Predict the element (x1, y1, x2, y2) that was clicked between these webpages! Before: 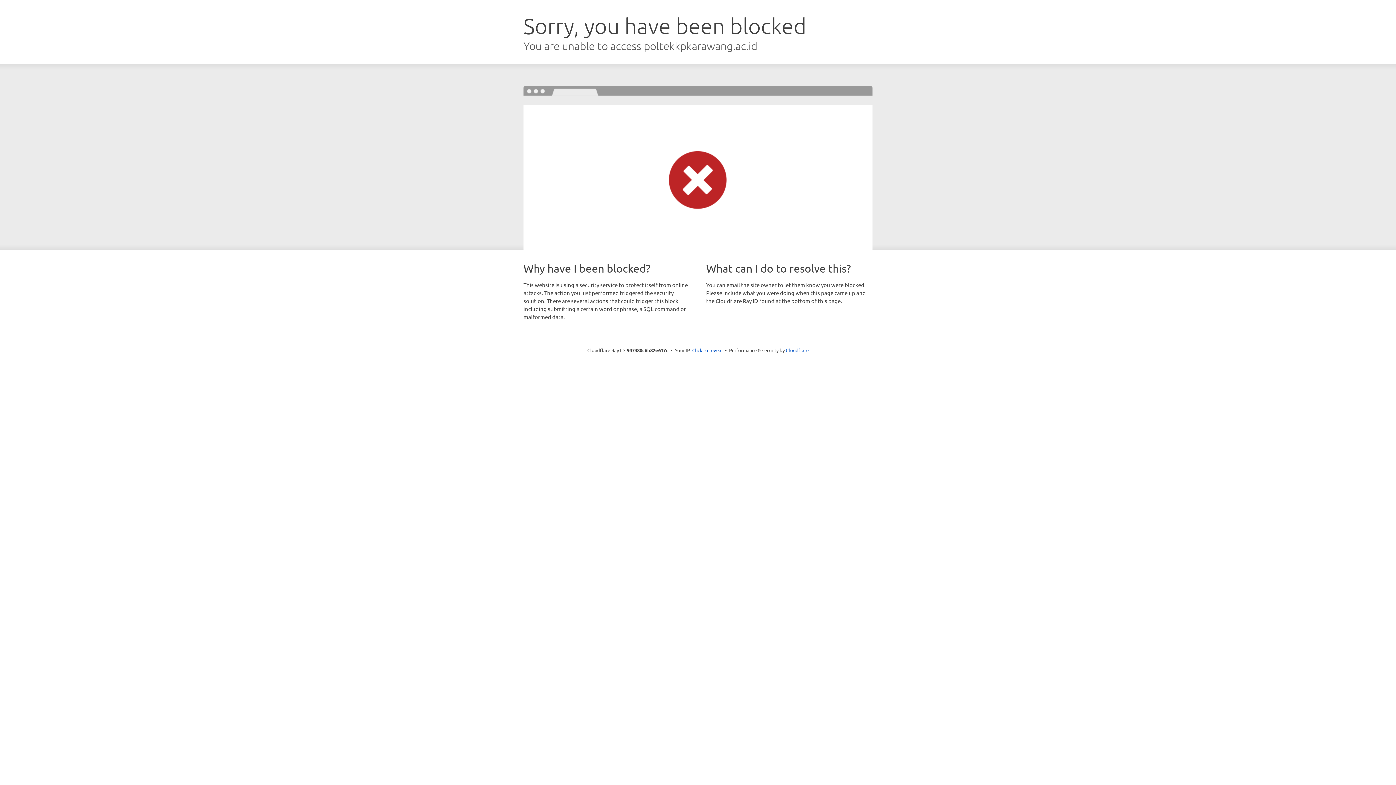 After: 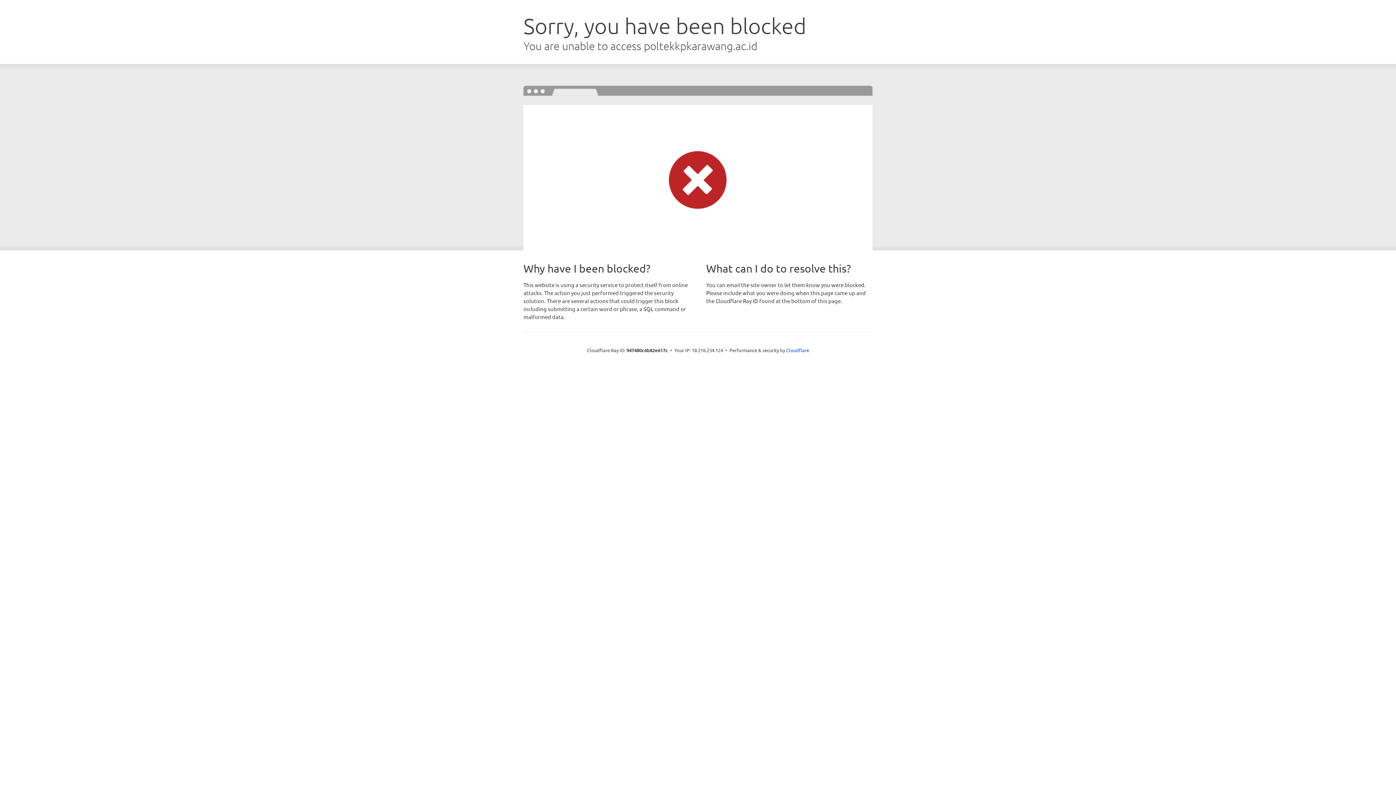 Action: bbox: (692, 346, 722, 353) label: Click to reveal